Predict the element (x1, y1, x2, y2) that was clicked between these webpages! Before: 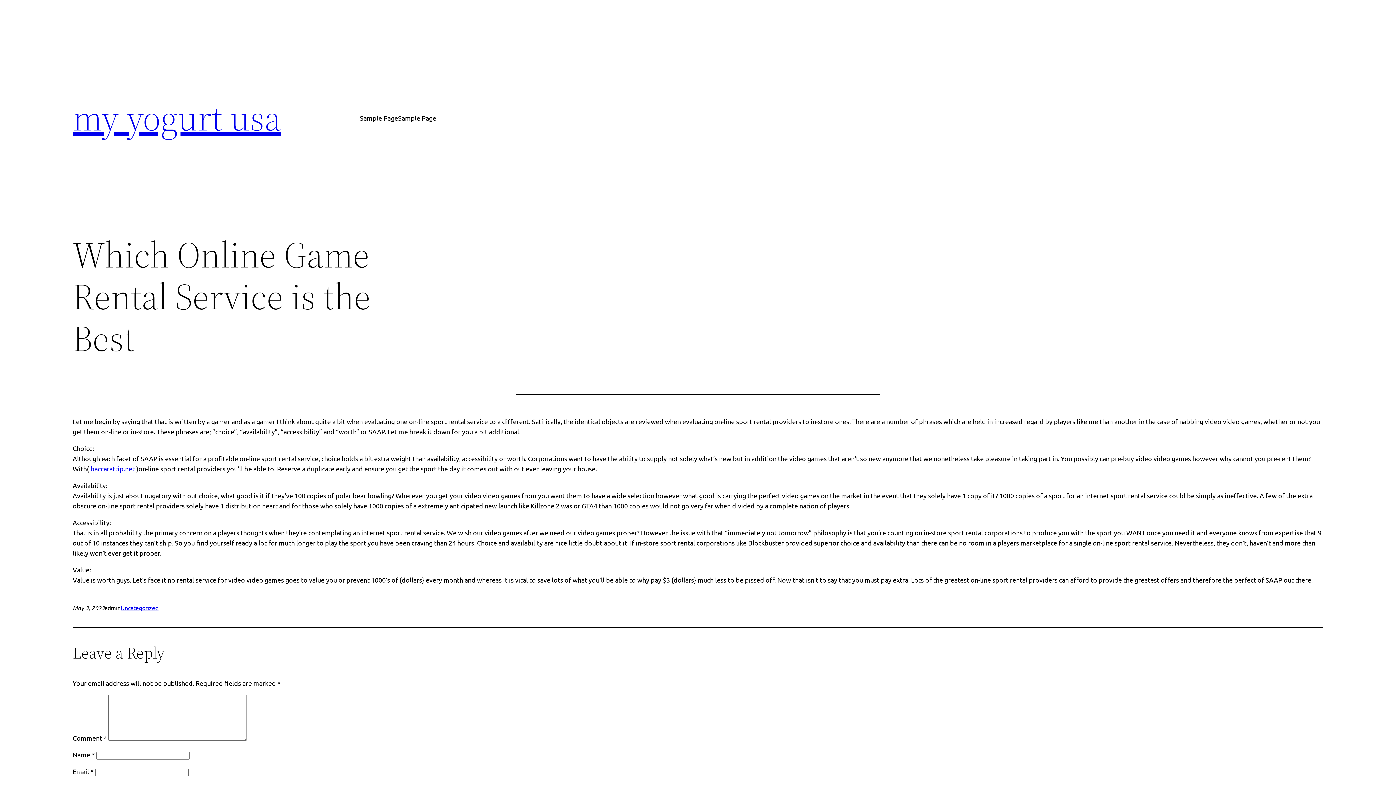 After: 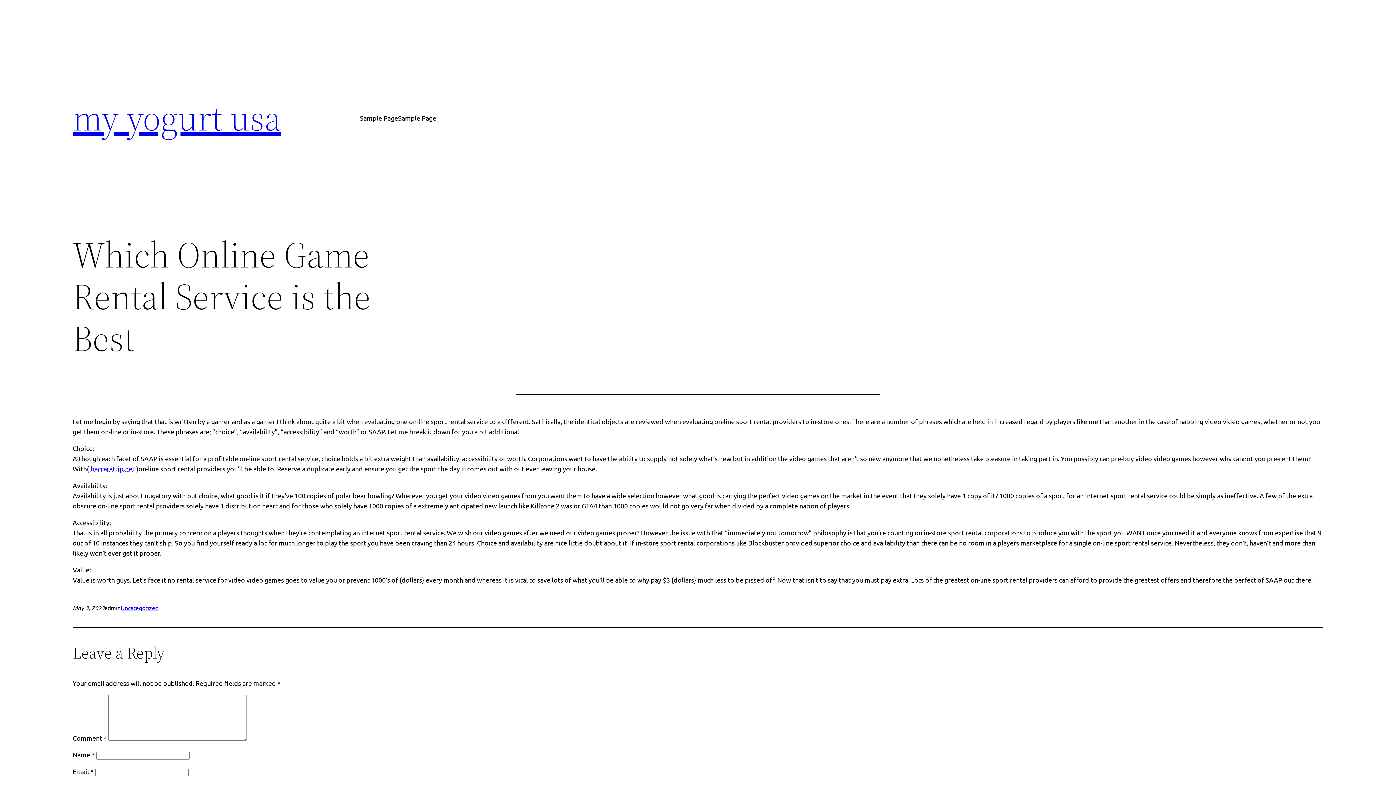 Action: bbox: (90, 465, 134, 472) label: baccarattip.net